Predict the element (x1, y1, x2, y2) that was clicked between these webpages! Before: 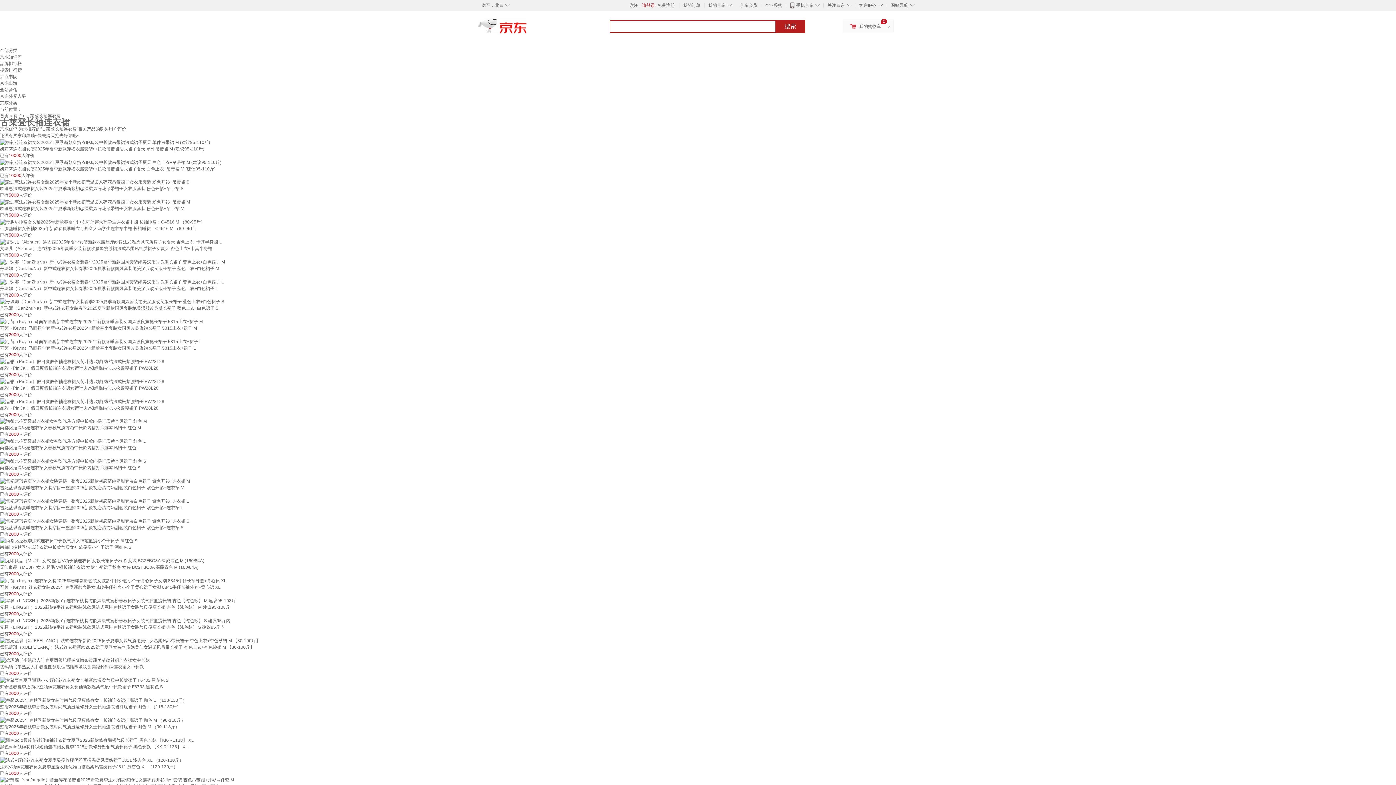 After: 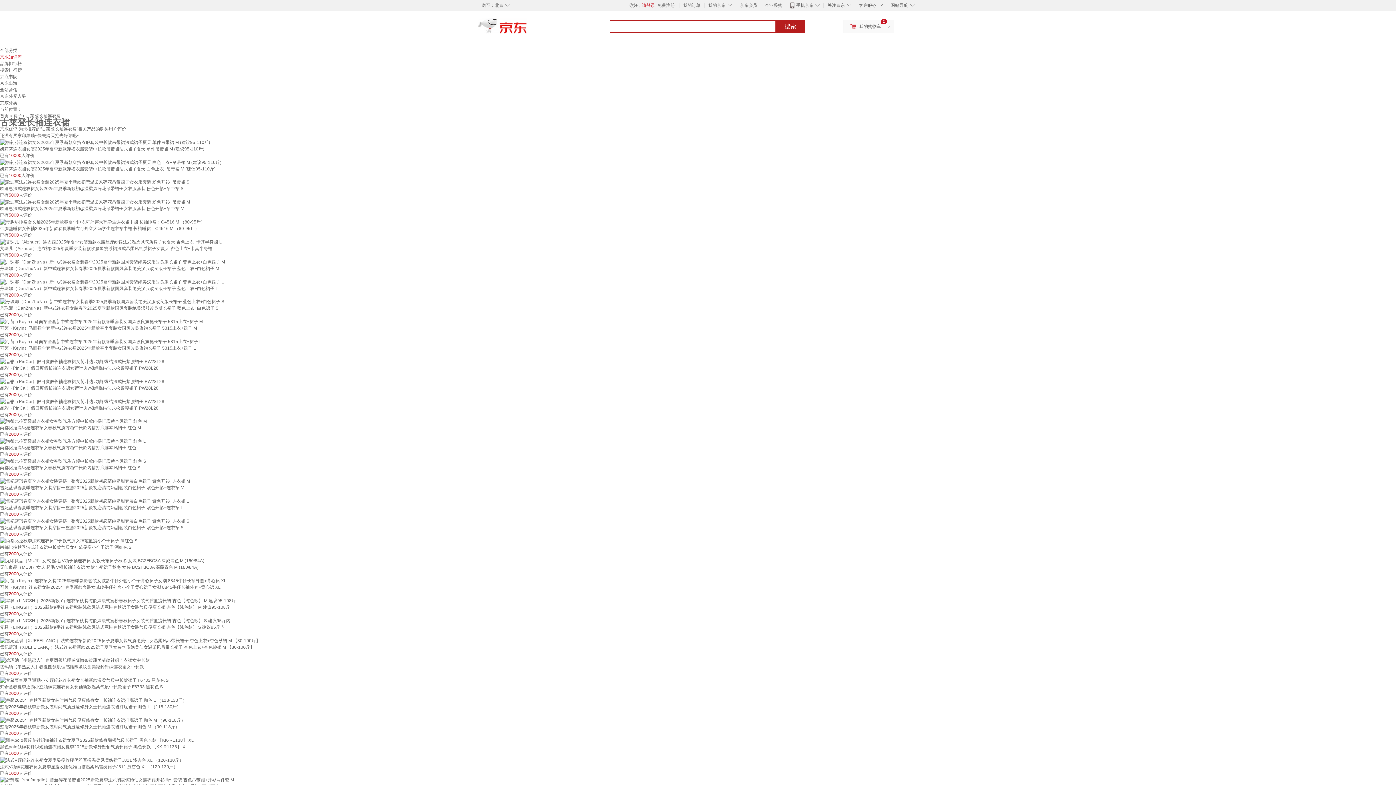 Action: bbox: (0, 54, 21, 59) label: 京东知识库